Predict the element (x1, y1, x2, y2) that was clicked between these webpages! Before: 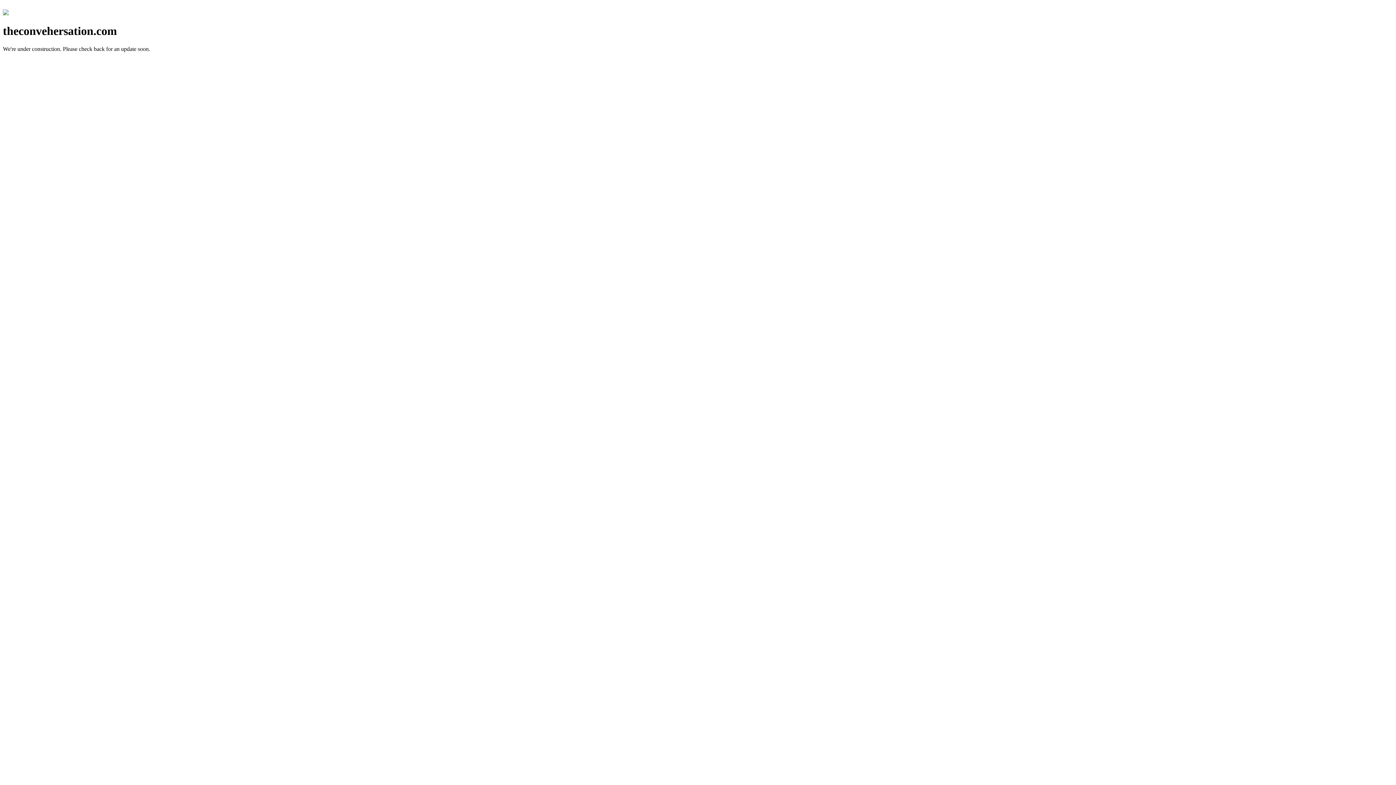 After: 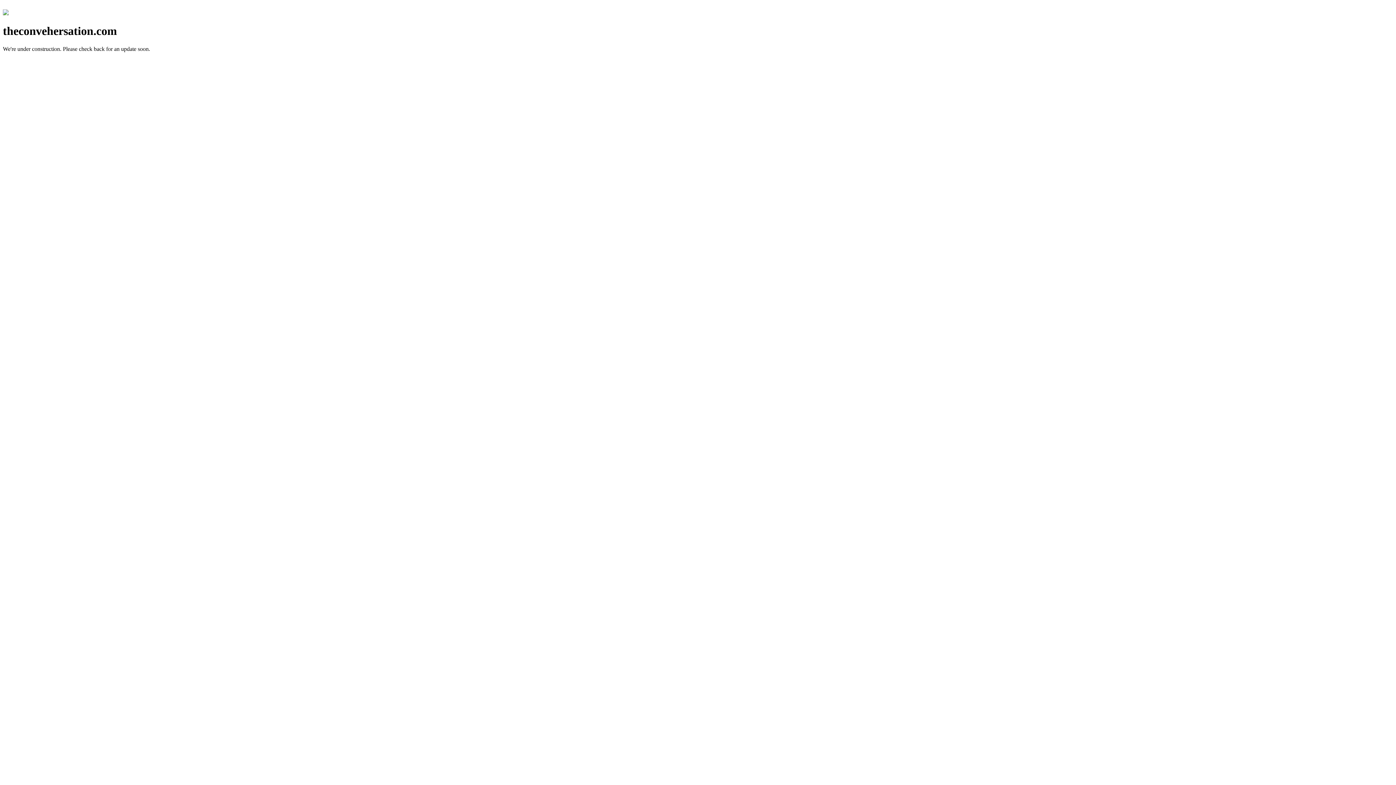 Action: bbox: (2, 10, 8, 16)